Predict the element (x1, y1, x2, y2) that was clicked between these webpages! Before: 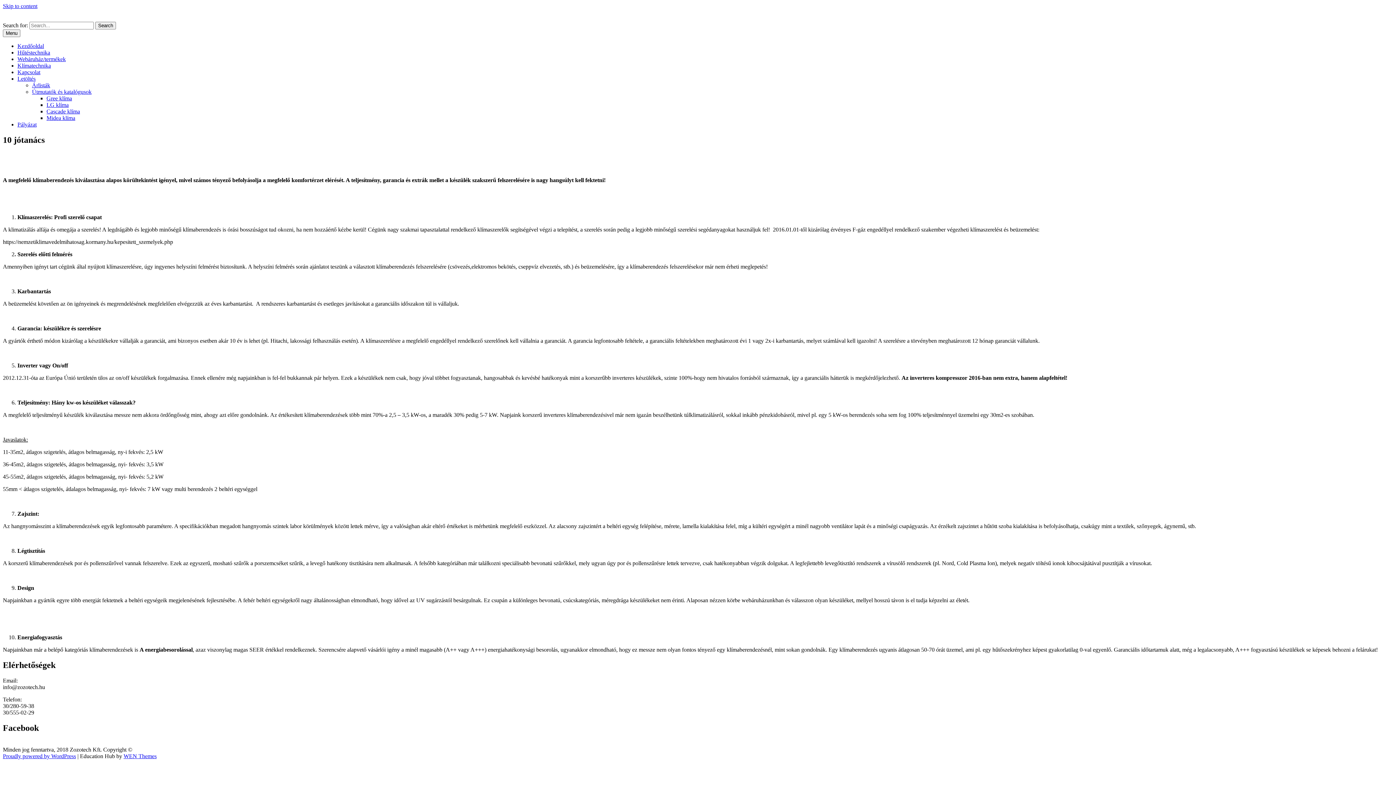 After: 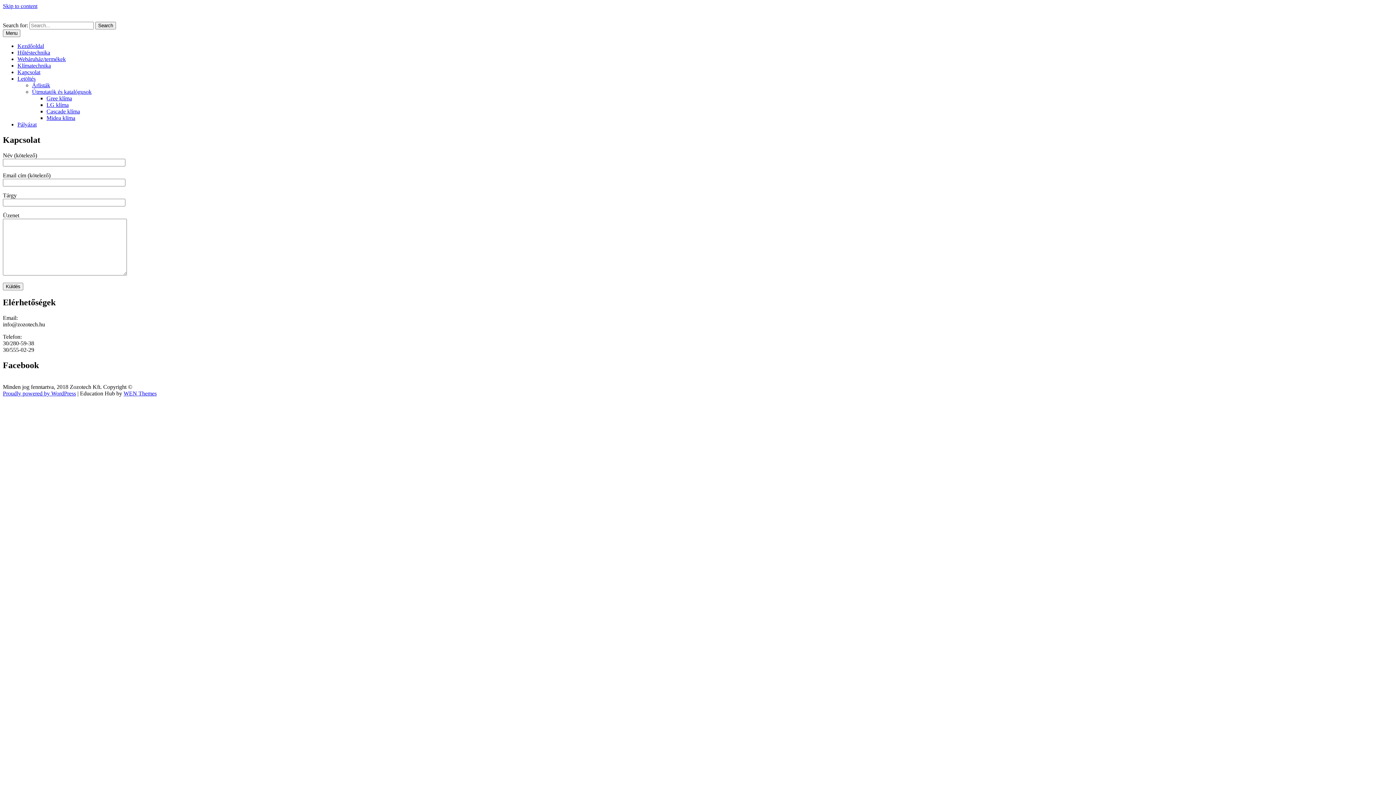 Action: bbox: (17, 69, 40, 75) label: Kapcsolat